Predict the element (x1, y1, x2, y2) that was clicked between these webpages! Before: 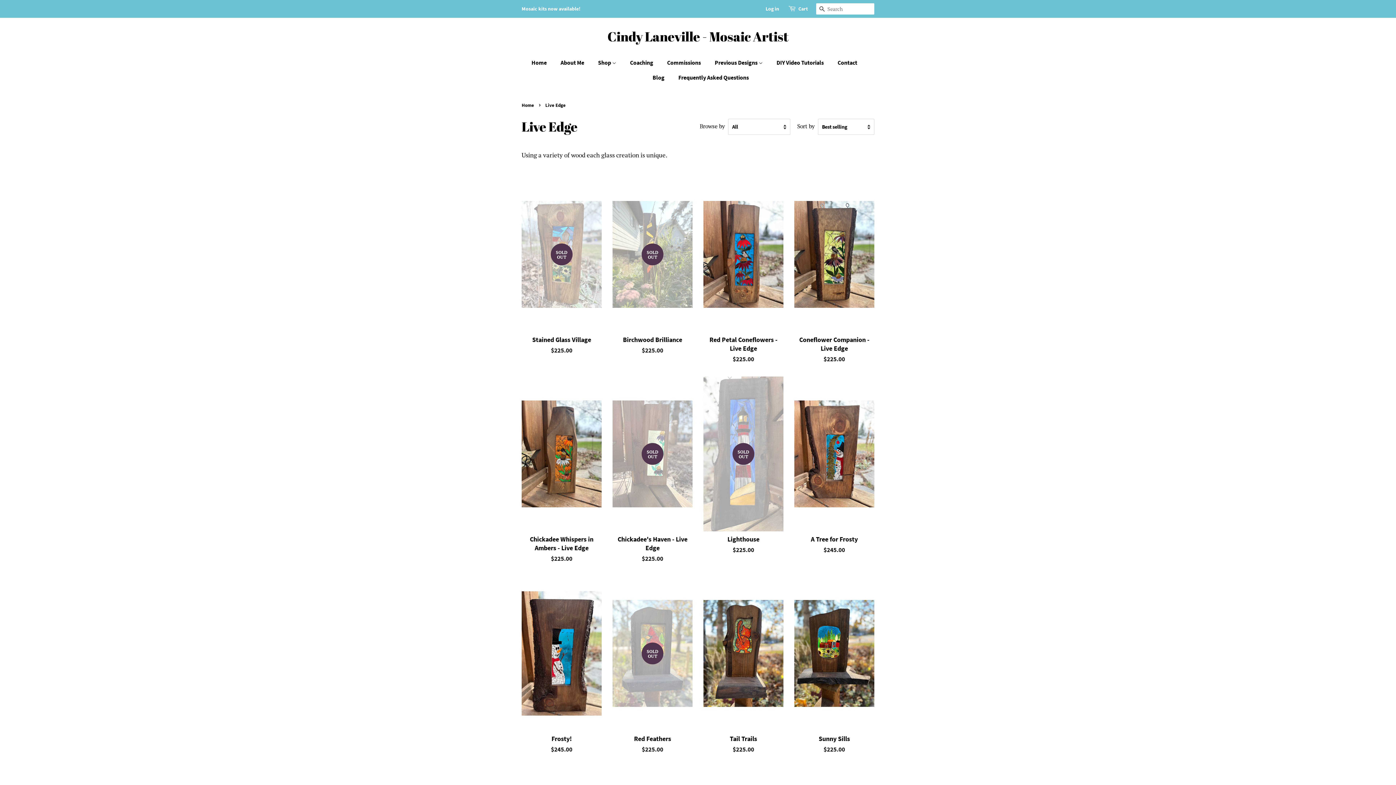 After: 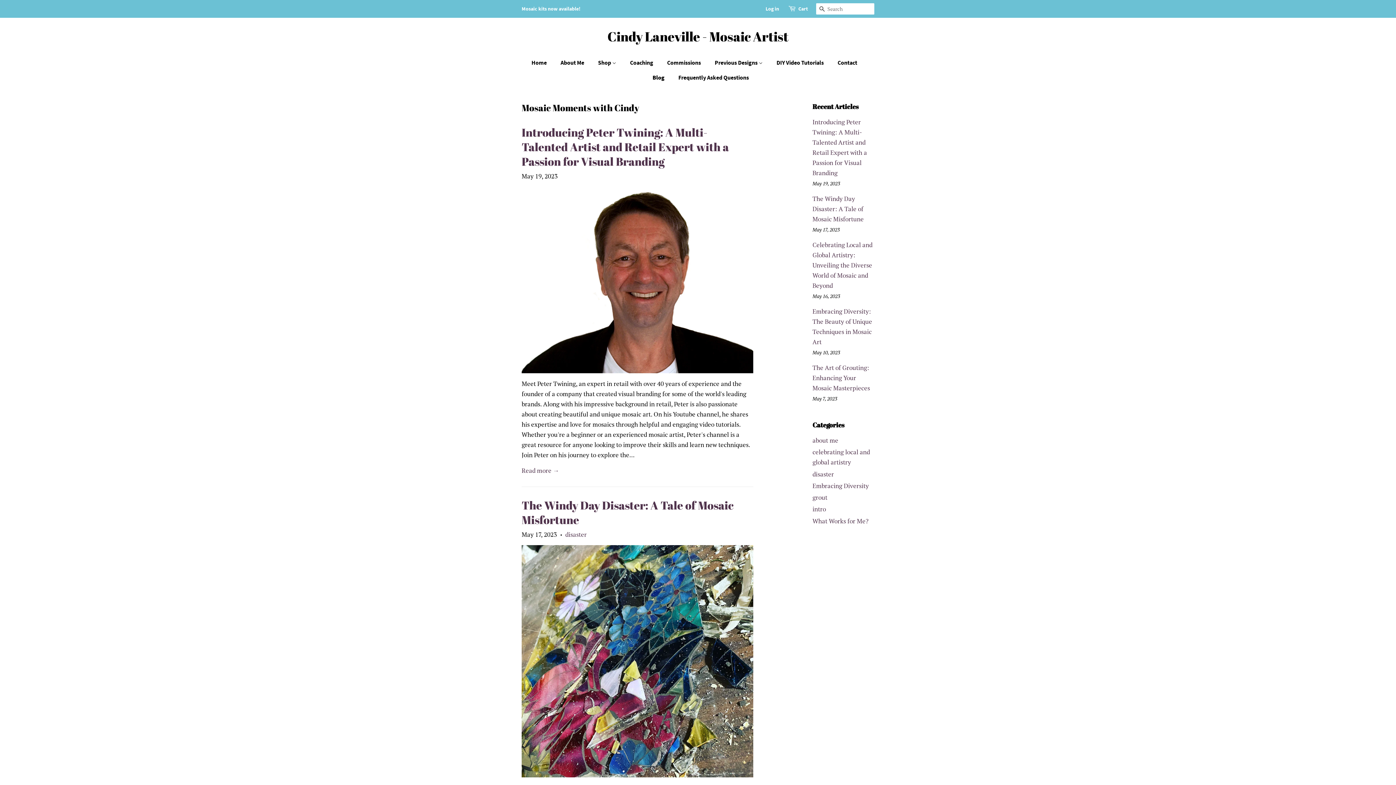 Action: bbox: (647, 70, 672, 85) label: Blog